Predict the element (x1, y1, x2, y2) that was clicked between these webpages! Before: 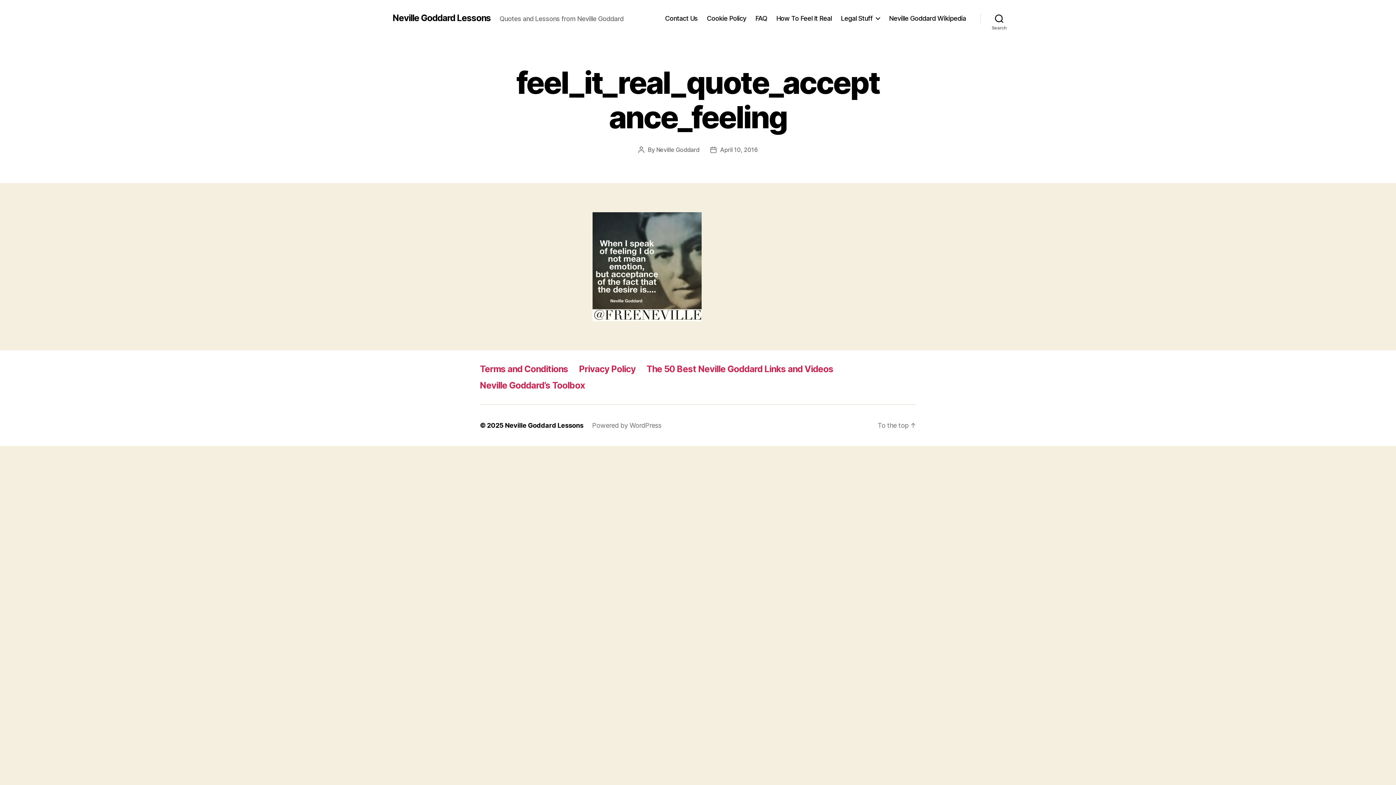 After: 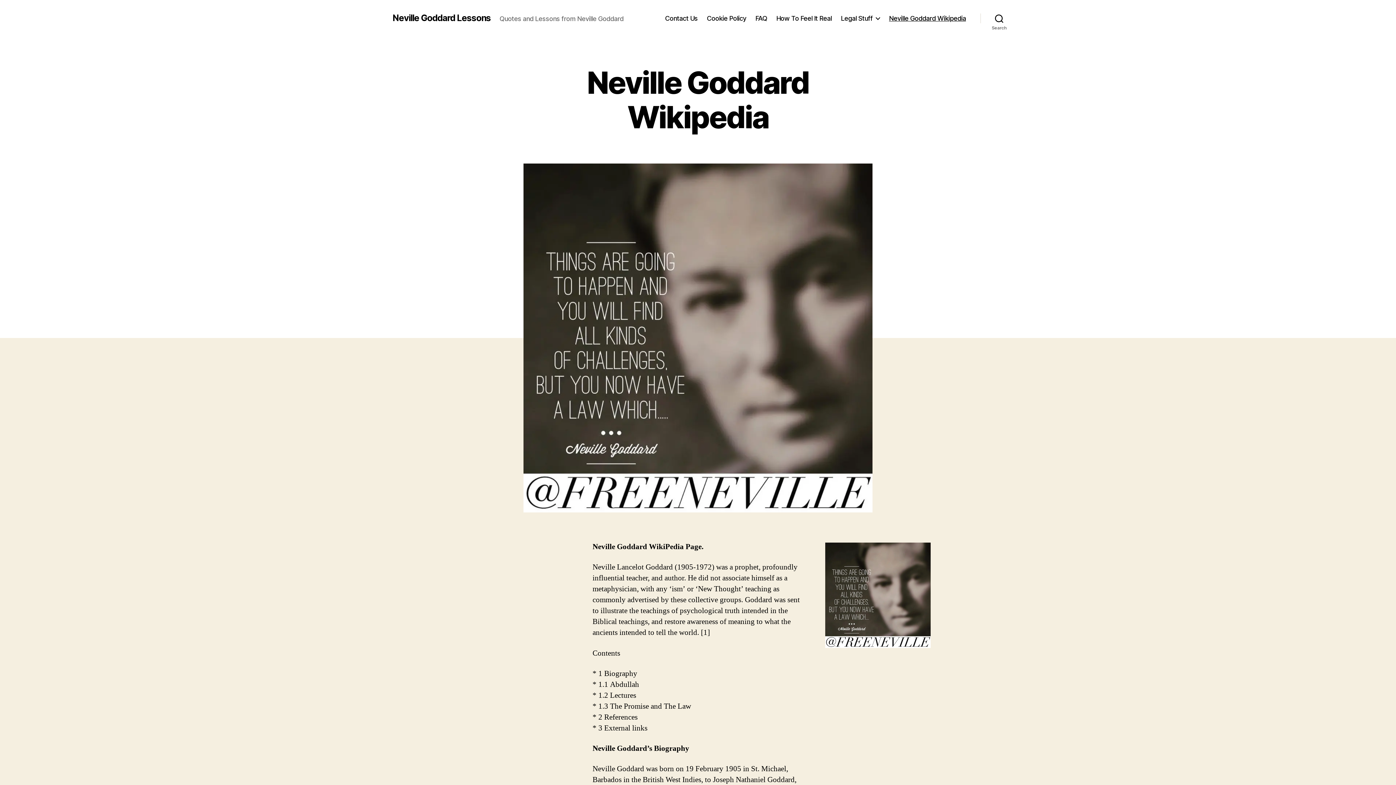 Action: label: Neville Goddard Wikipedia bbox: (889, 14, 966, 22)